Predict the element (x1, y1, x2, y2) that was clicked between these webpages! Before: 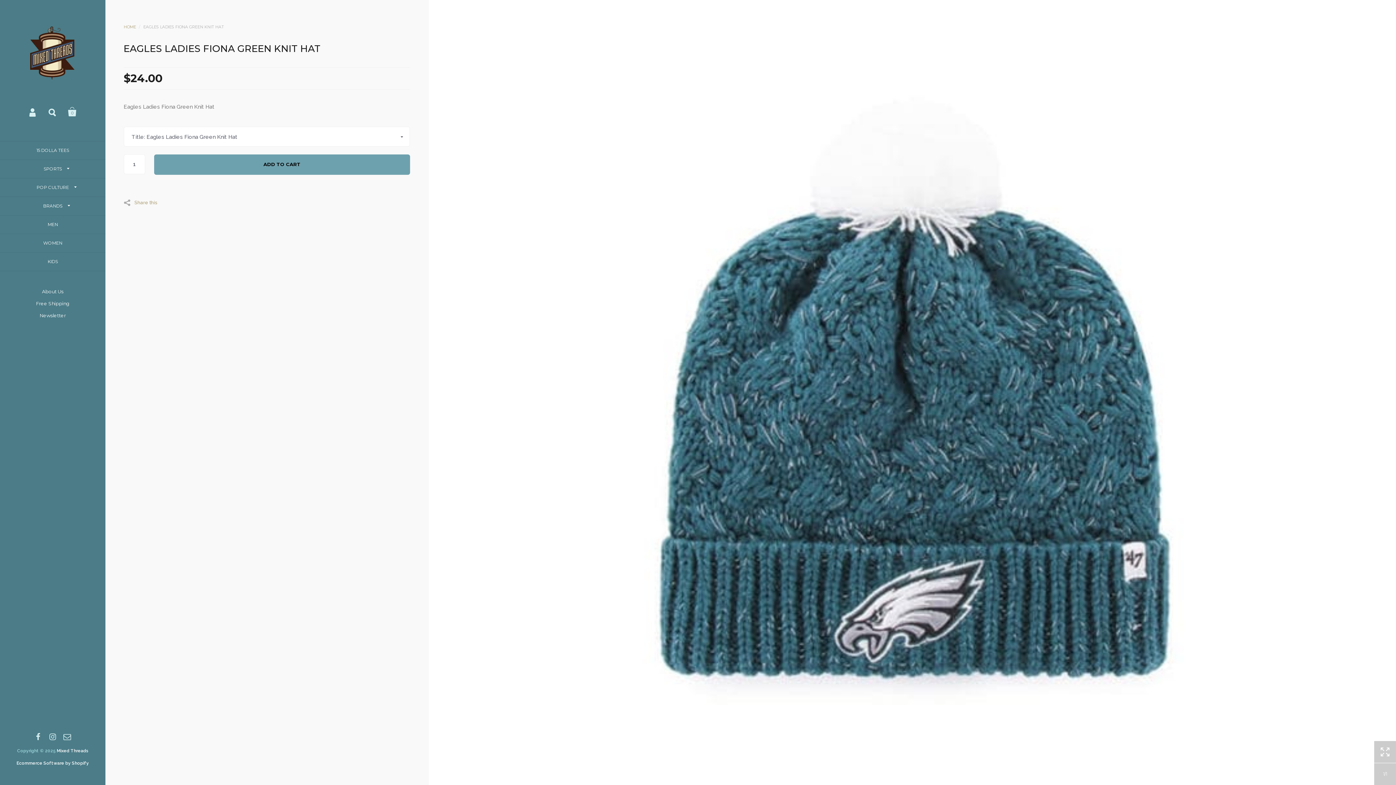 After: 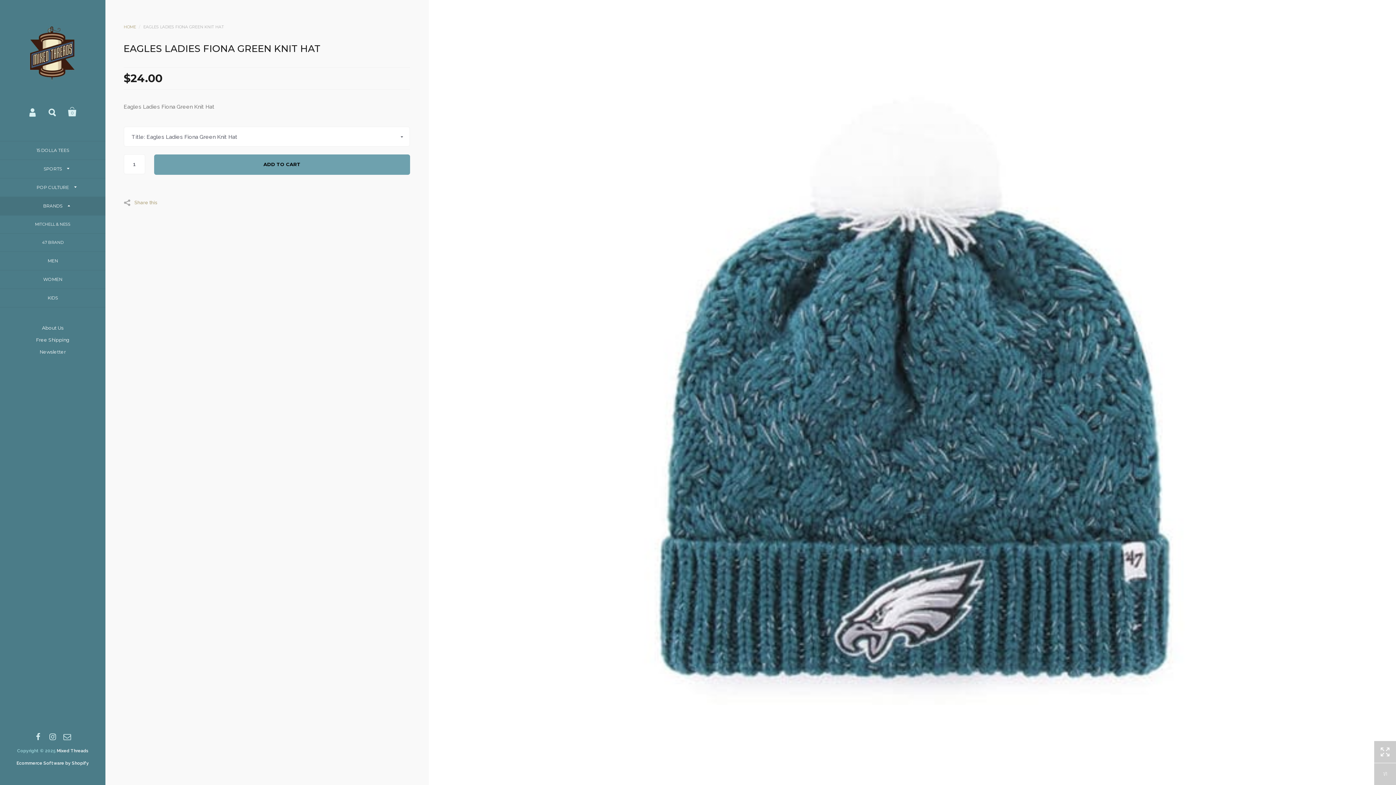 Action: bbox: (0, 197, 105, 215) label: BRANDS